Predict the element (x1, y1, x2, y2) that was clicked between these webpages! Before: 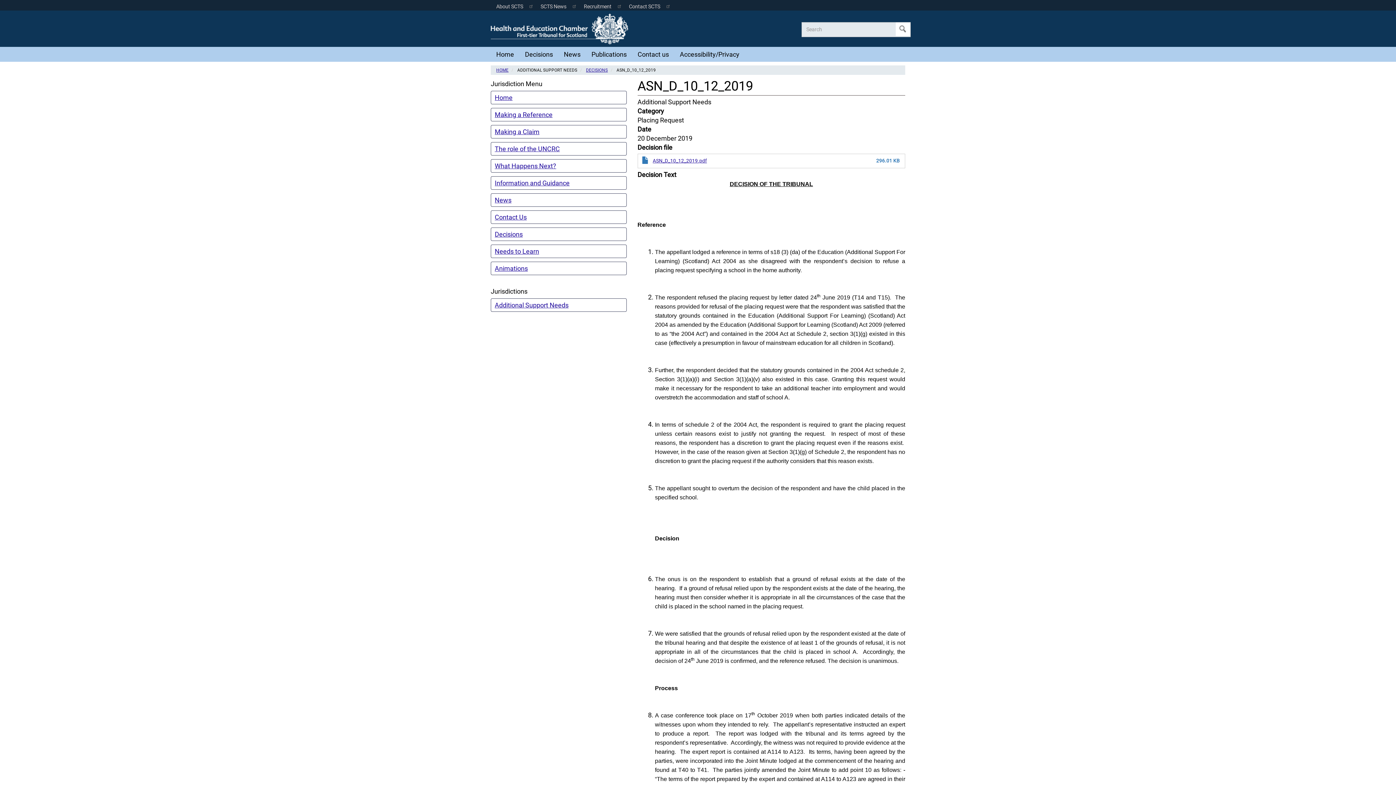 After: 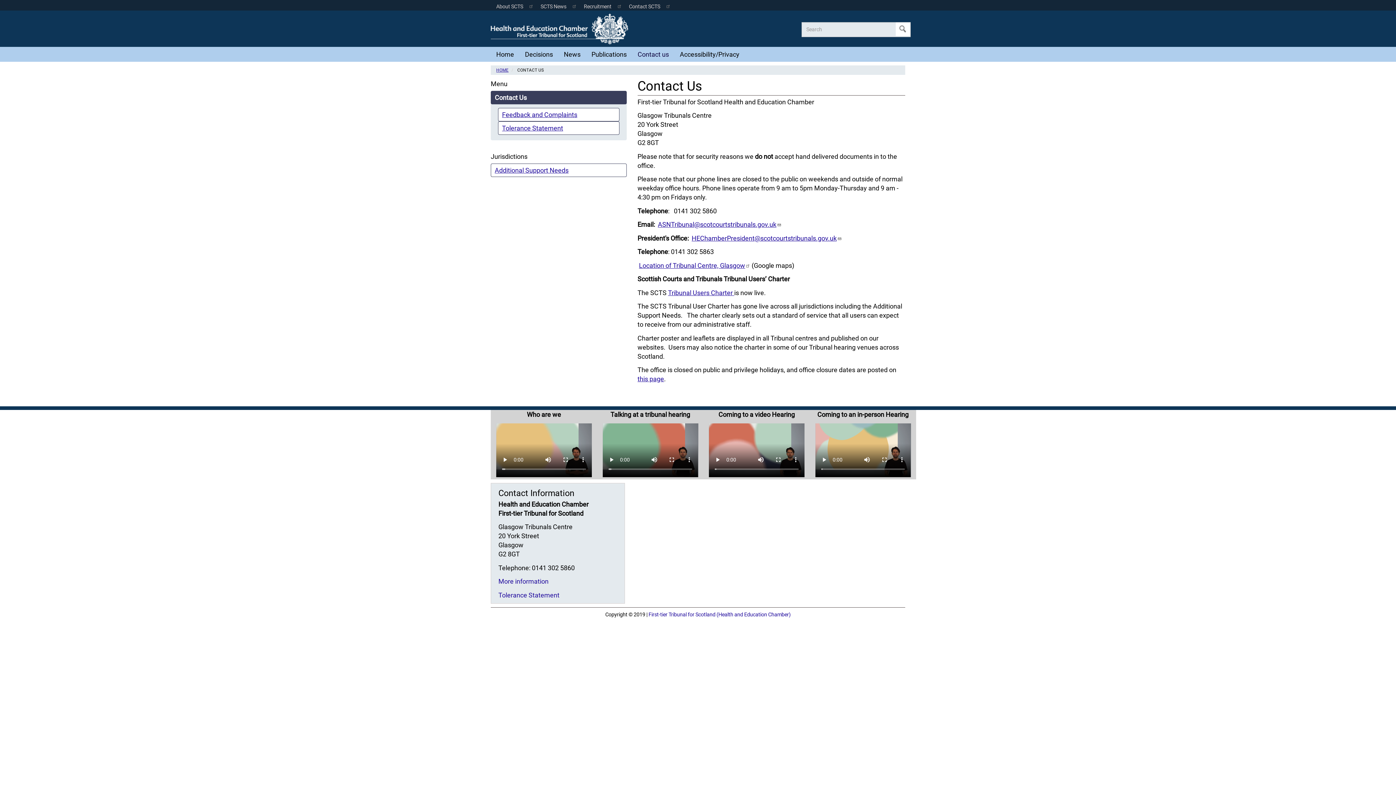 Action: bbox: (632, 47, 674, 60) label: Contact us